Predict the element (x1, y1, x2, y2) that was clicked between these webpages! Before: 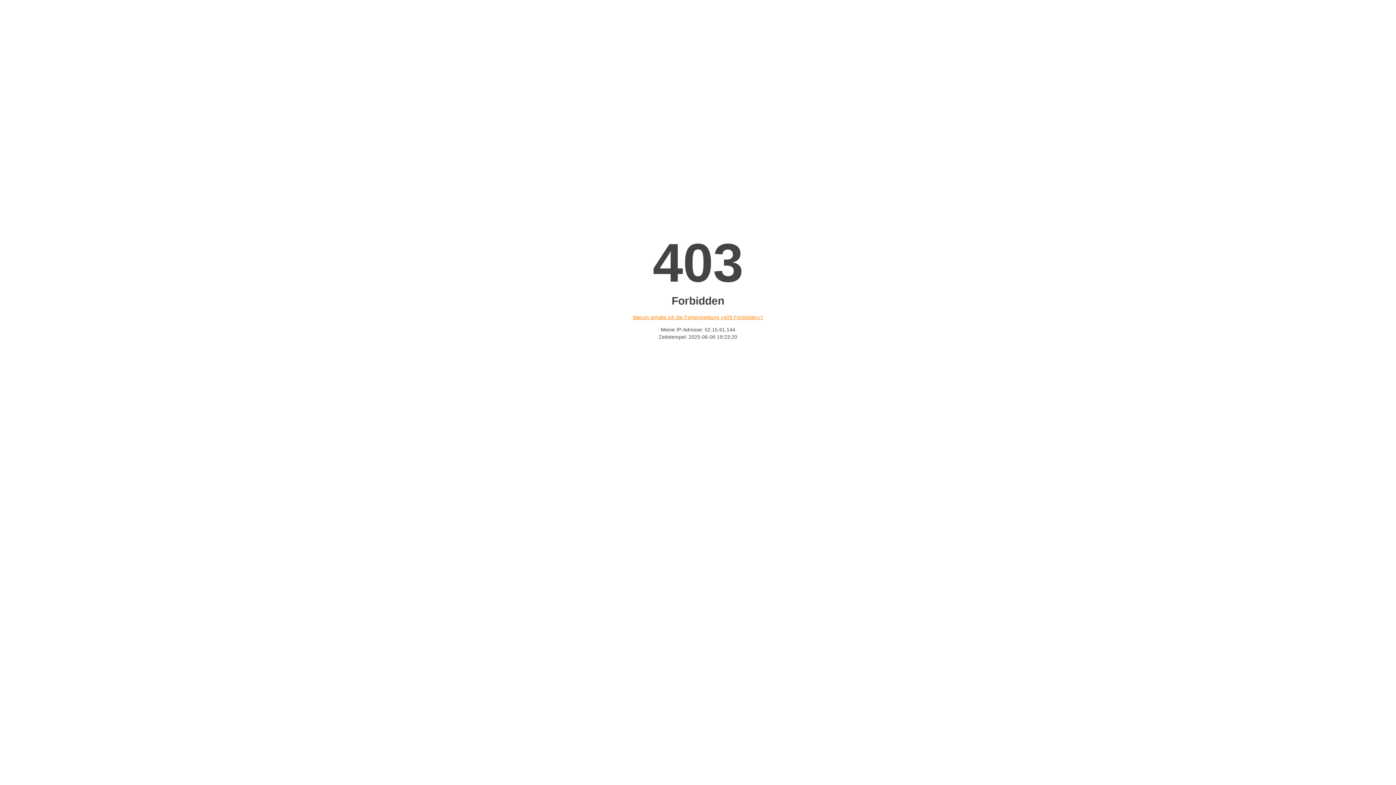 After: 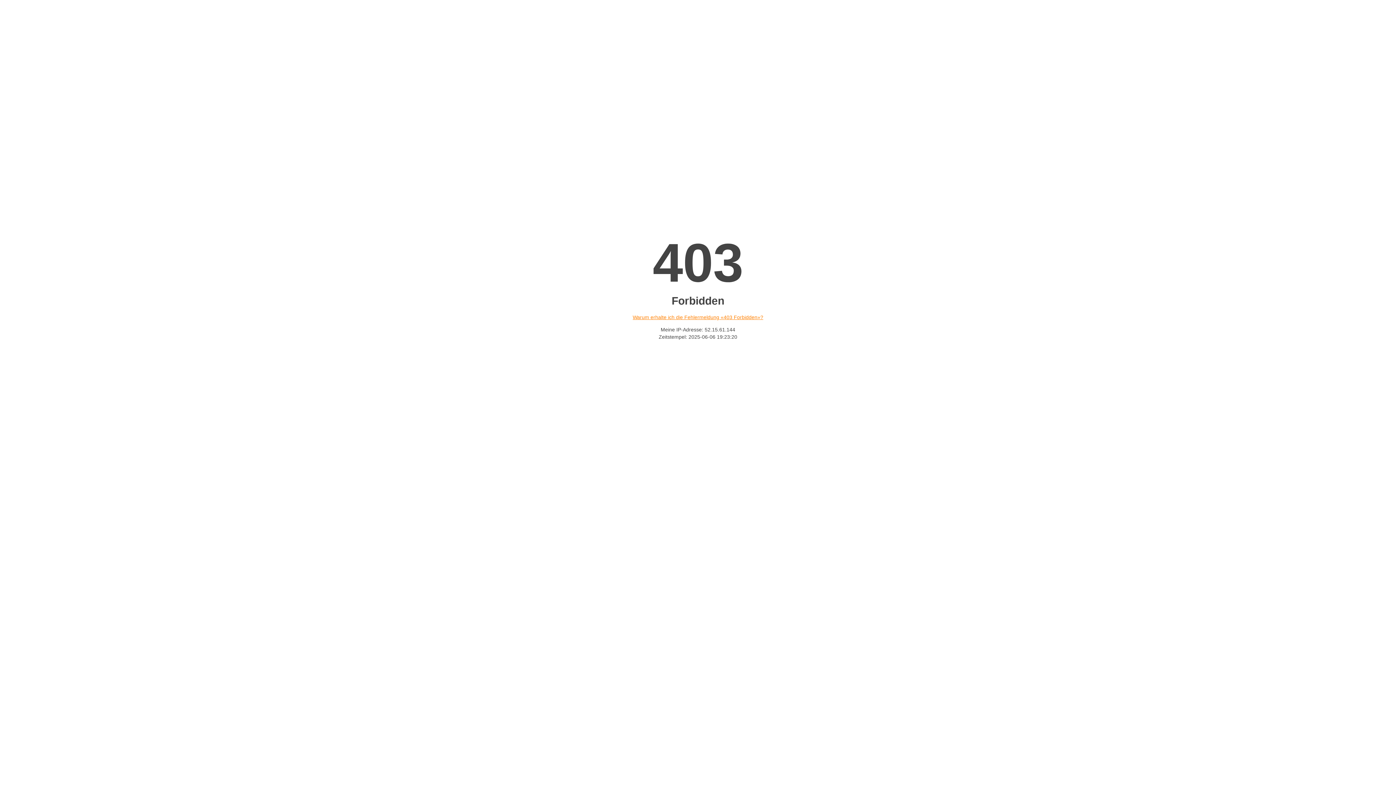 Action: bbox: (632, 314, 763, 320) label: Warum erhalte ich die Fehlermeldung «403 Forbidden»?